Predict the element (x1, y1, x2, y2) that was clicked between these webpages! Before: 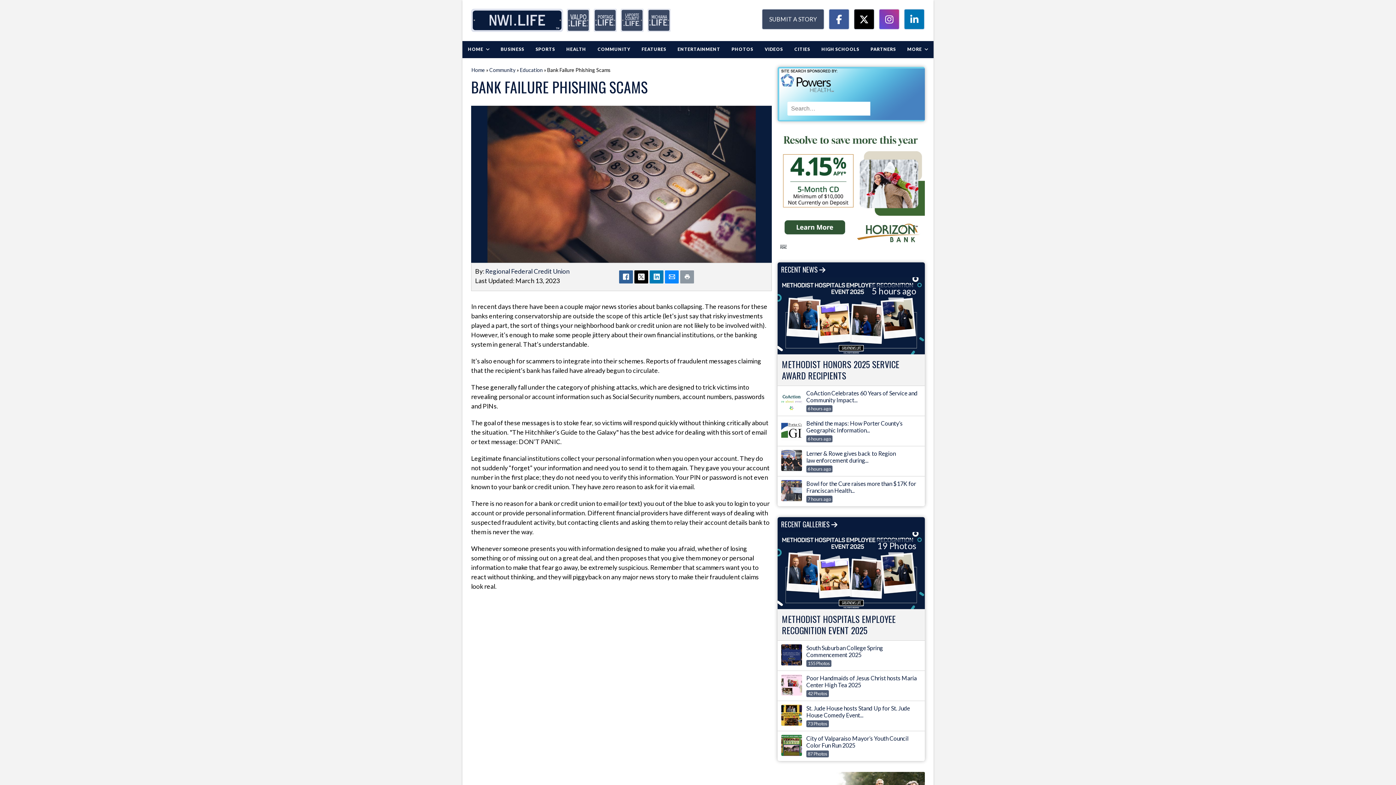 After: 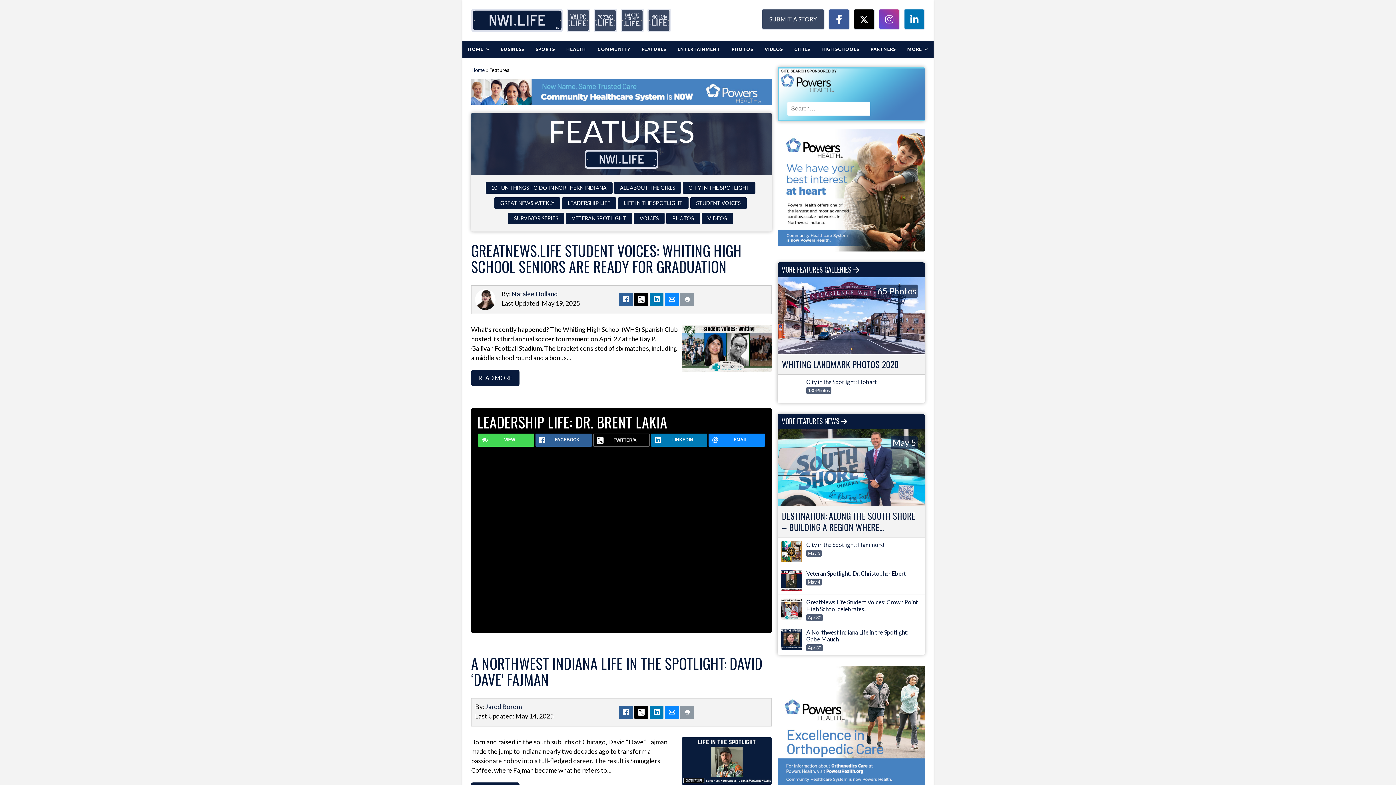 Action: label: FEATURES bbox: (636, 41, 671, 58)